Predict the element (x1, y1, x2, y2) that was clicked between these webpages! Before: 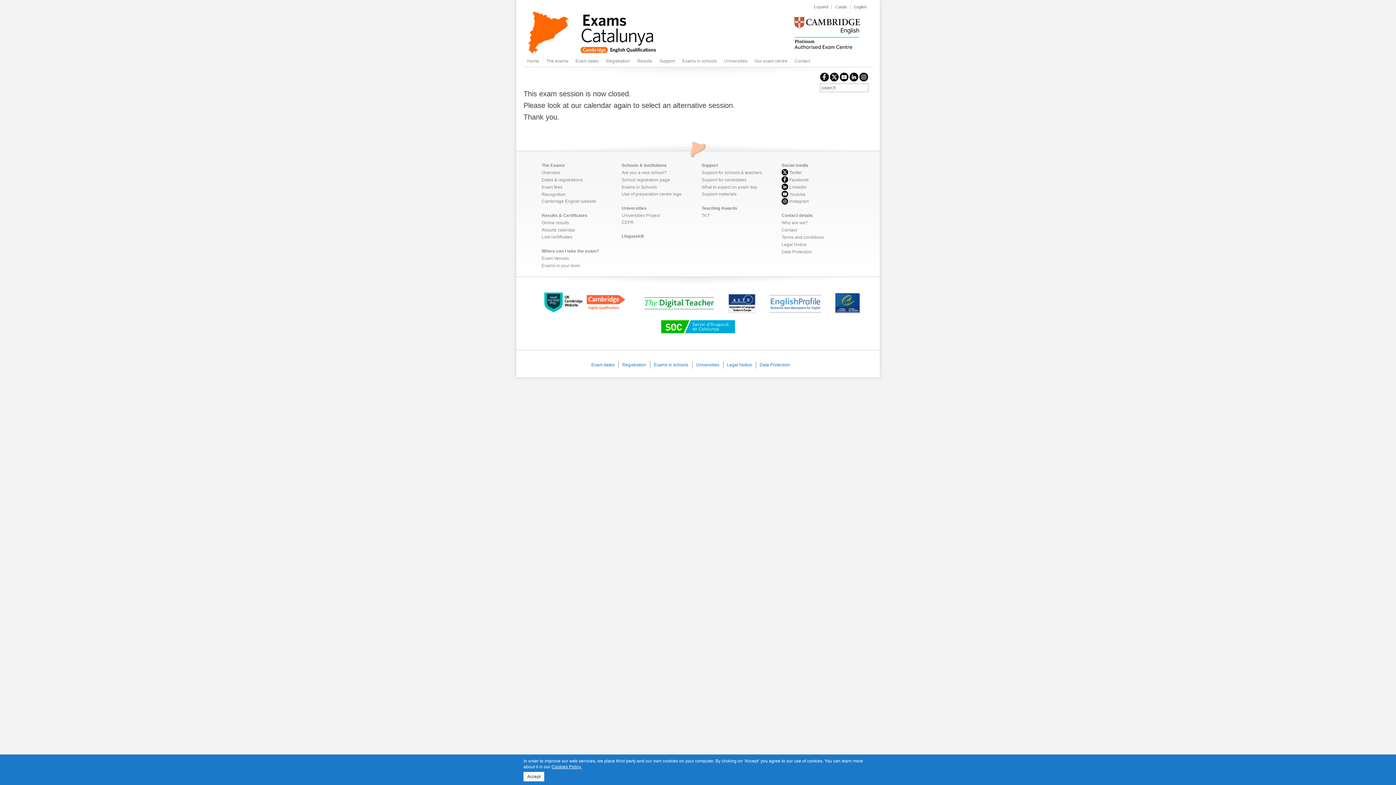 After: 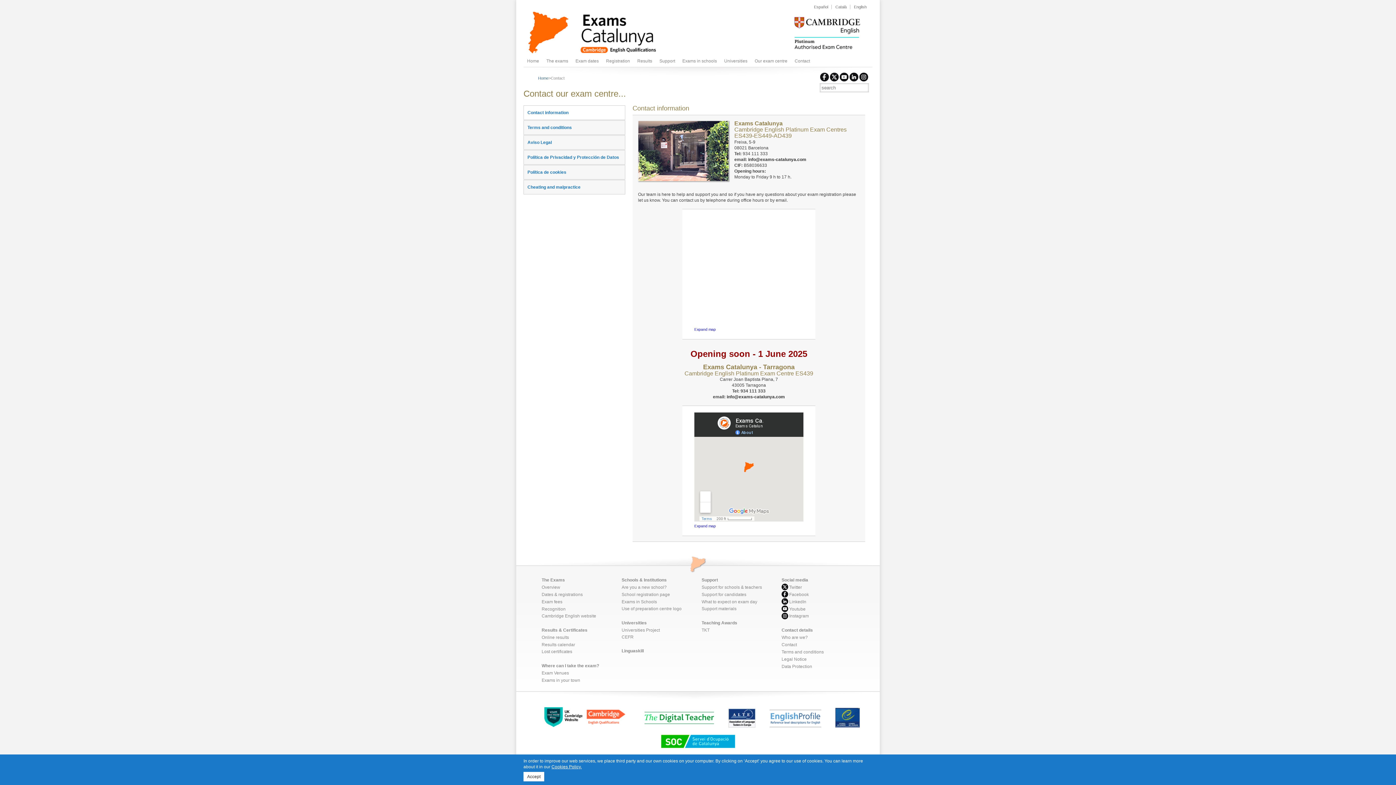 Action: label: Contact bbox: (781, 227, 797, 232)